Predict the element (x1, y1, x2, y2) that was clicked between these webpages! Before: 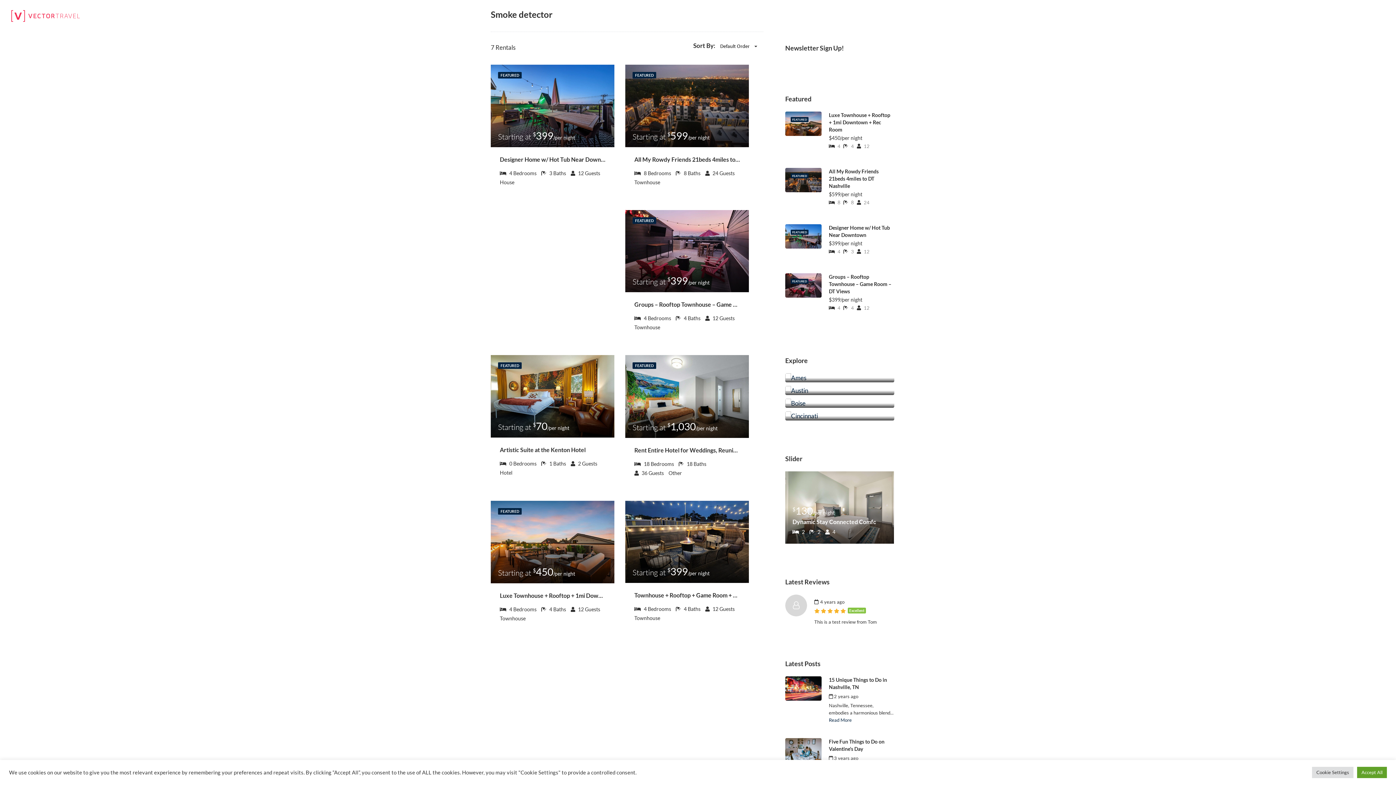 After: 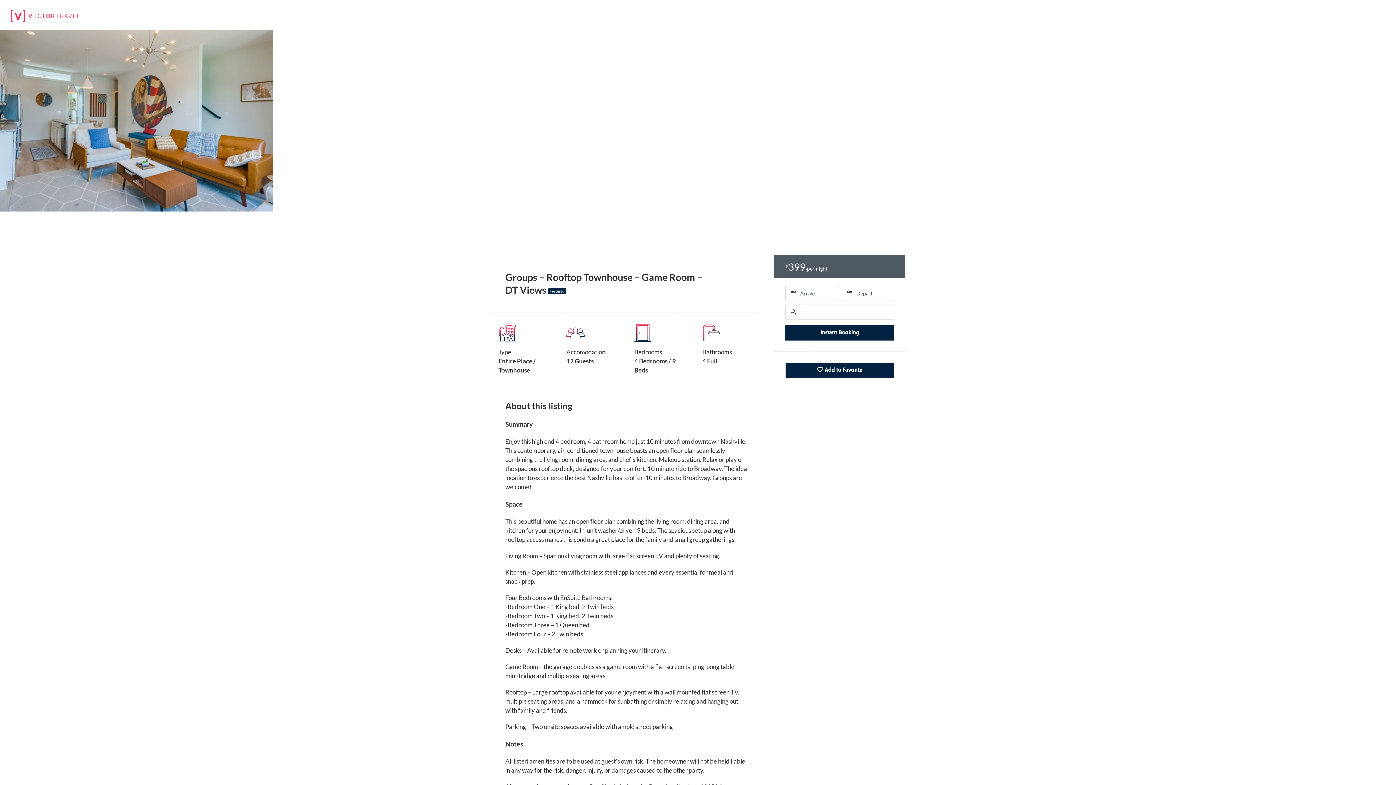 Action: bbox: (625, 210, 749, 292)